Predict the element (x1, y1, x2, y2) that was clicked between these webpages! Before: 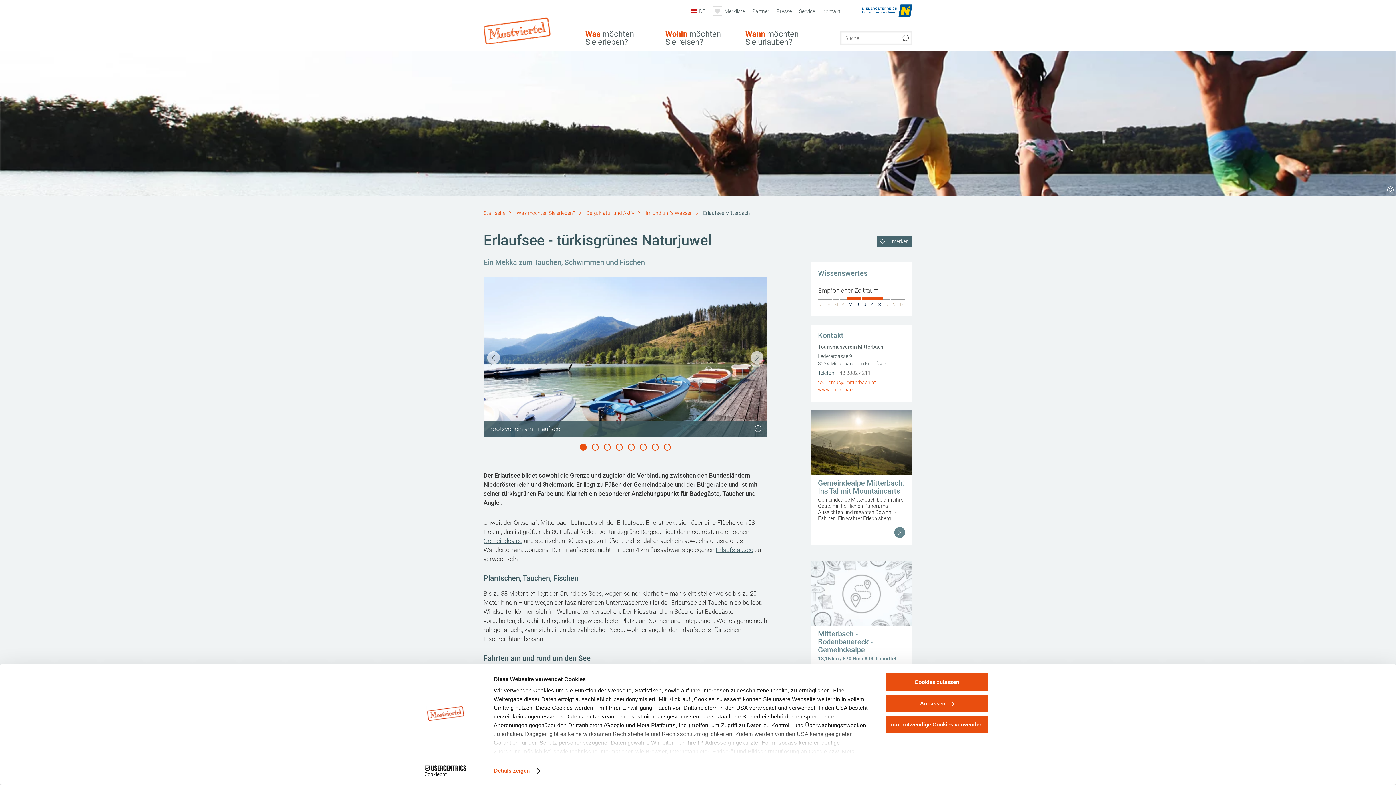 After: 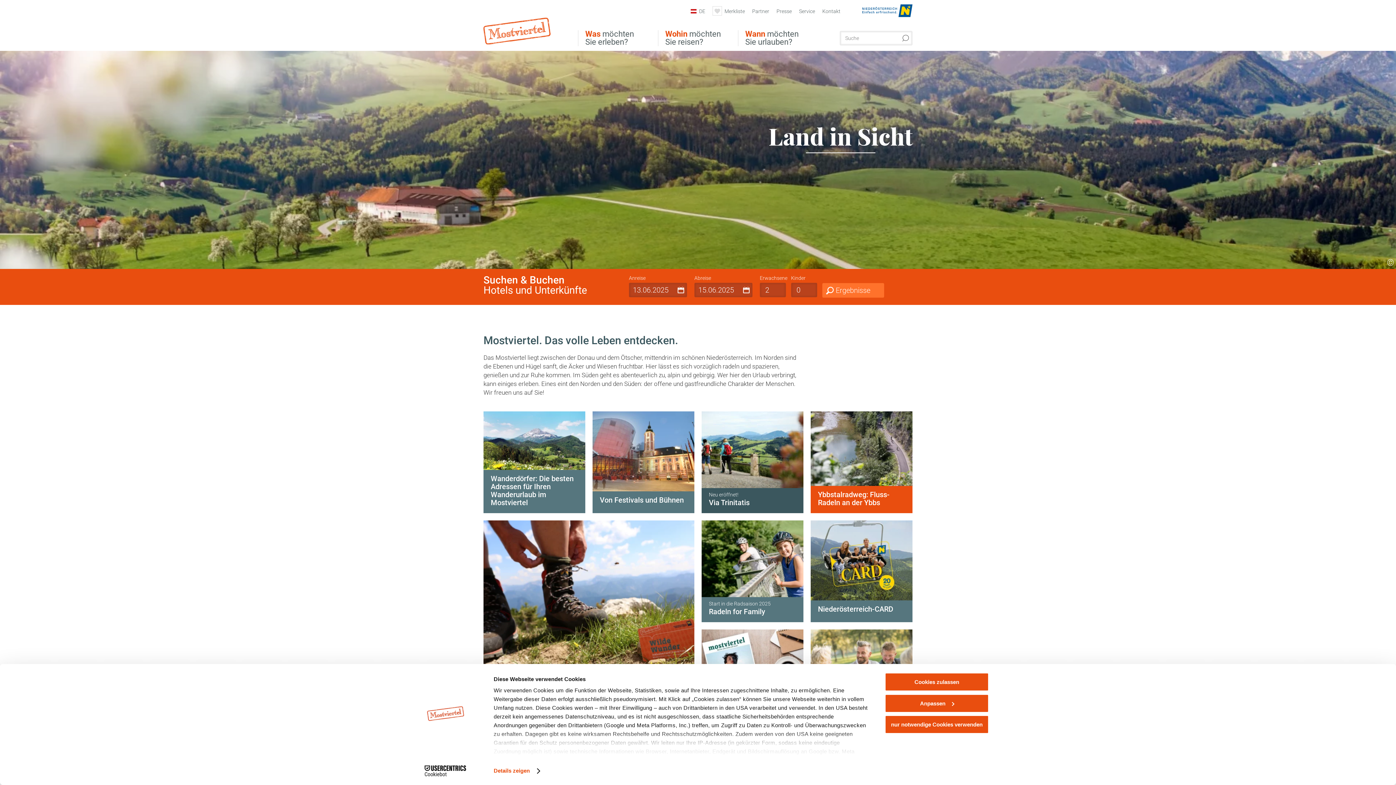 Action: bbox: (483, 8, 568, 44)